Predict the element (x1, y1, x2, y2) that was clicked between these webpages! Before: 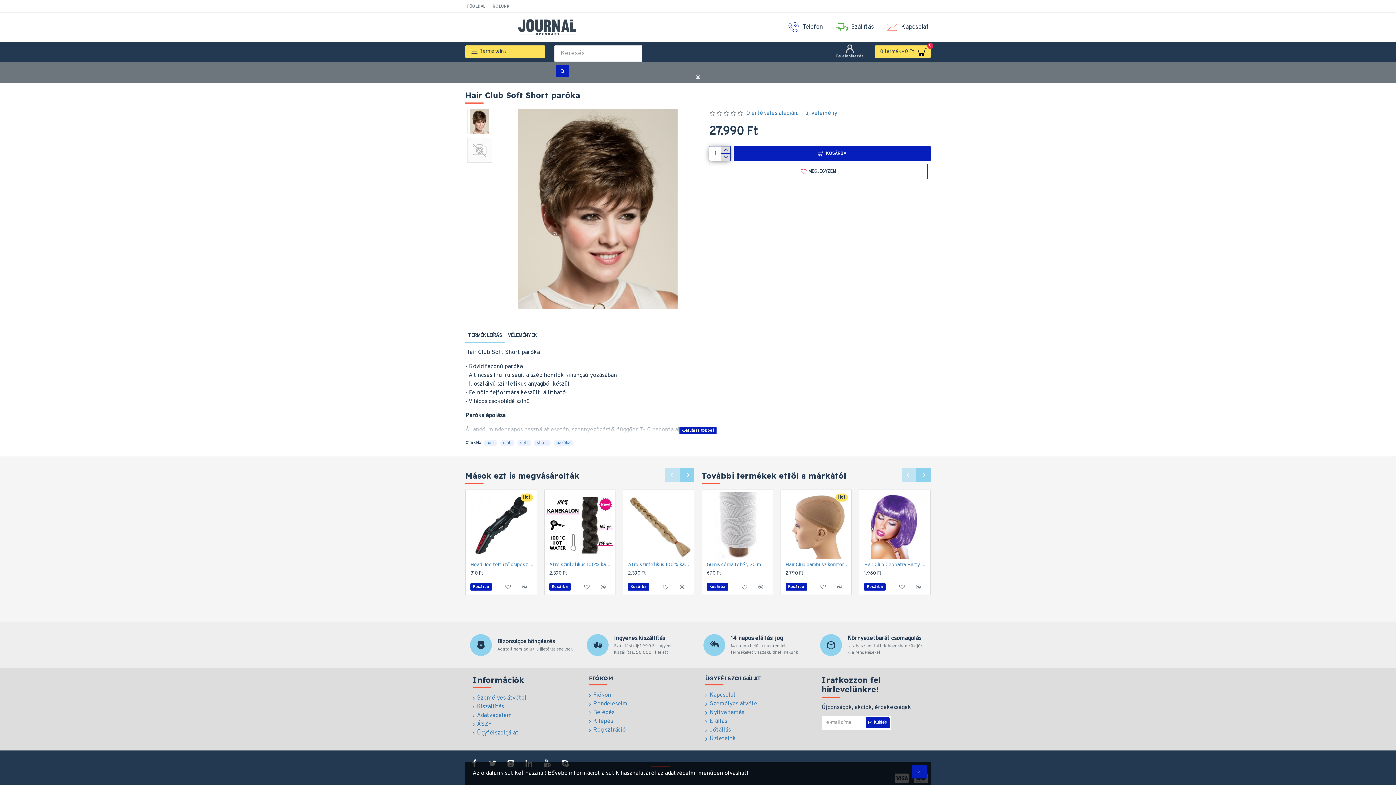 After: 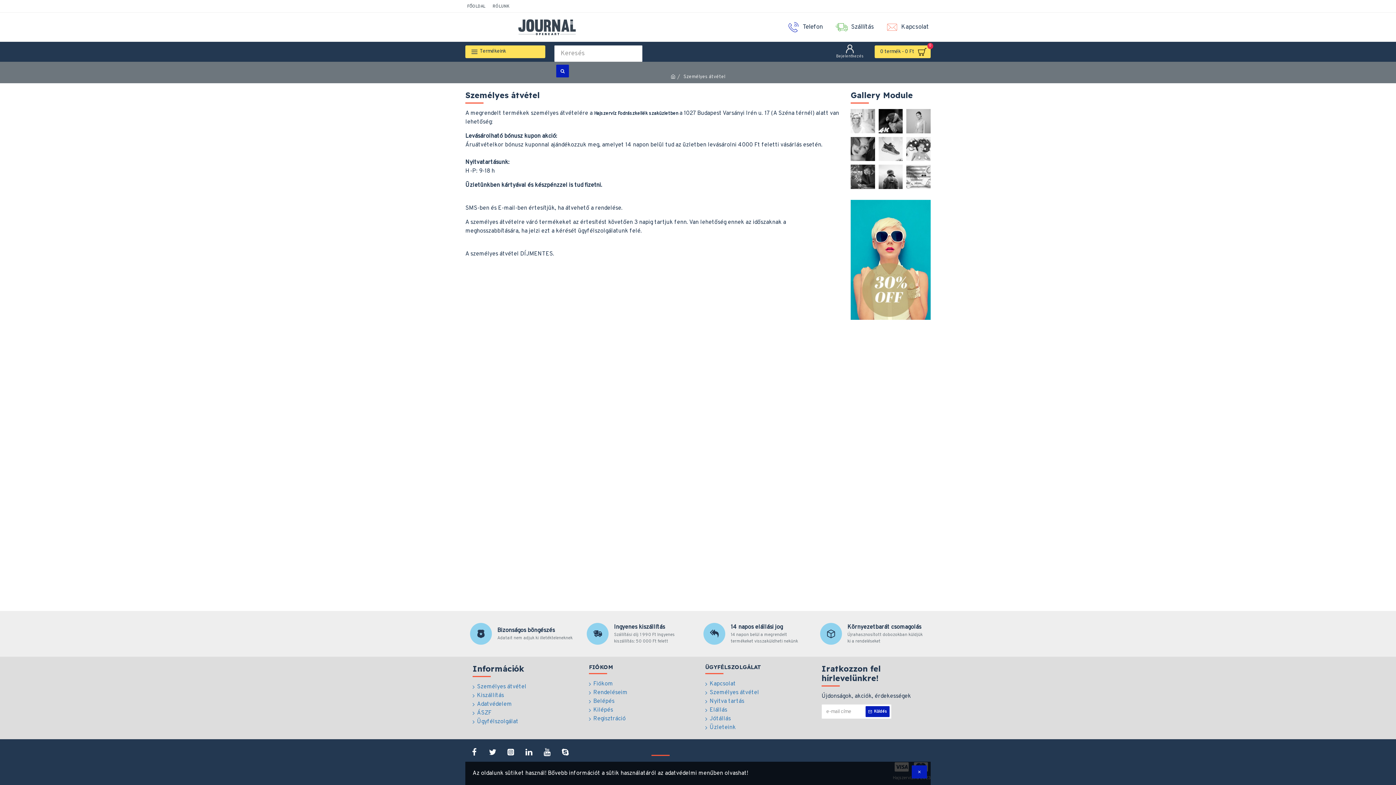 Action: label: Személyes átvétel bbox: (472, 694, 526, 702)